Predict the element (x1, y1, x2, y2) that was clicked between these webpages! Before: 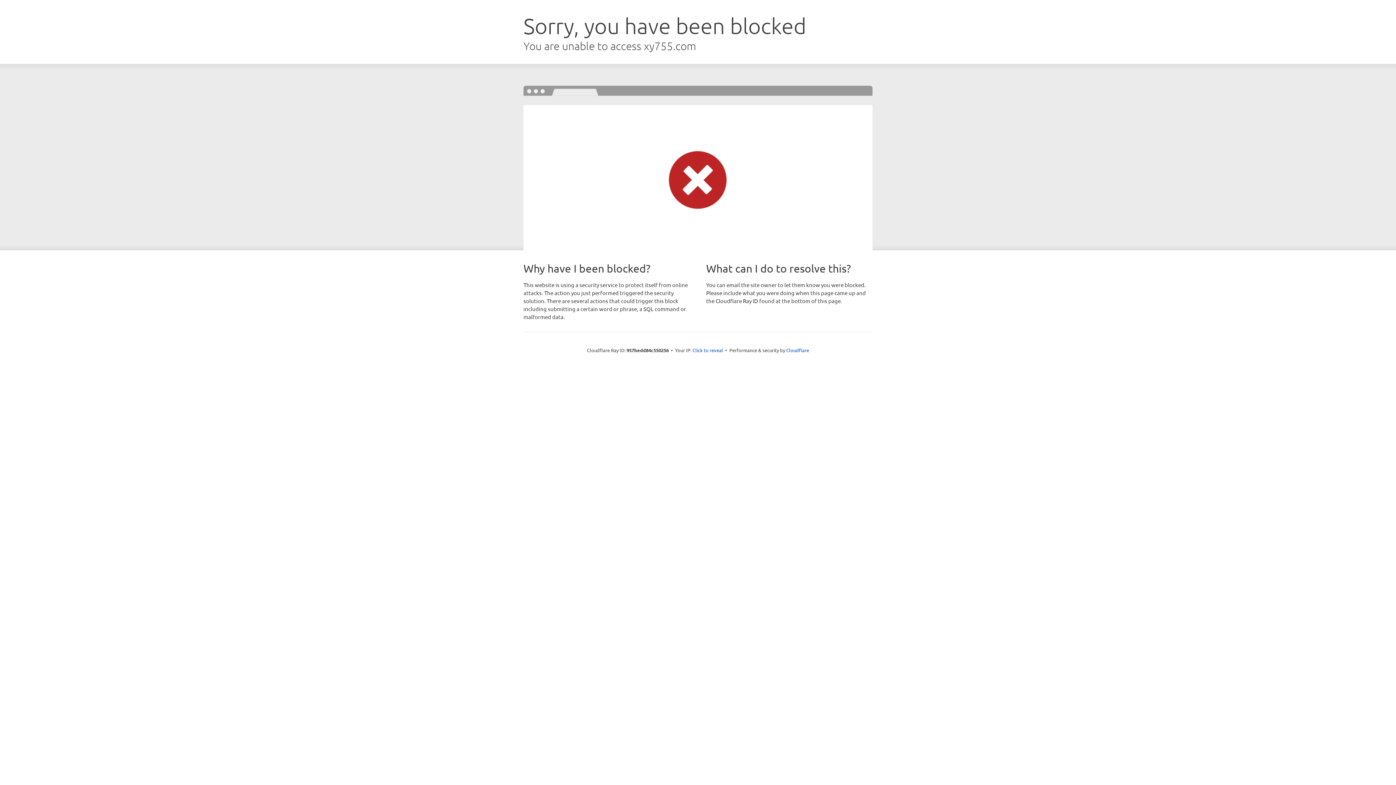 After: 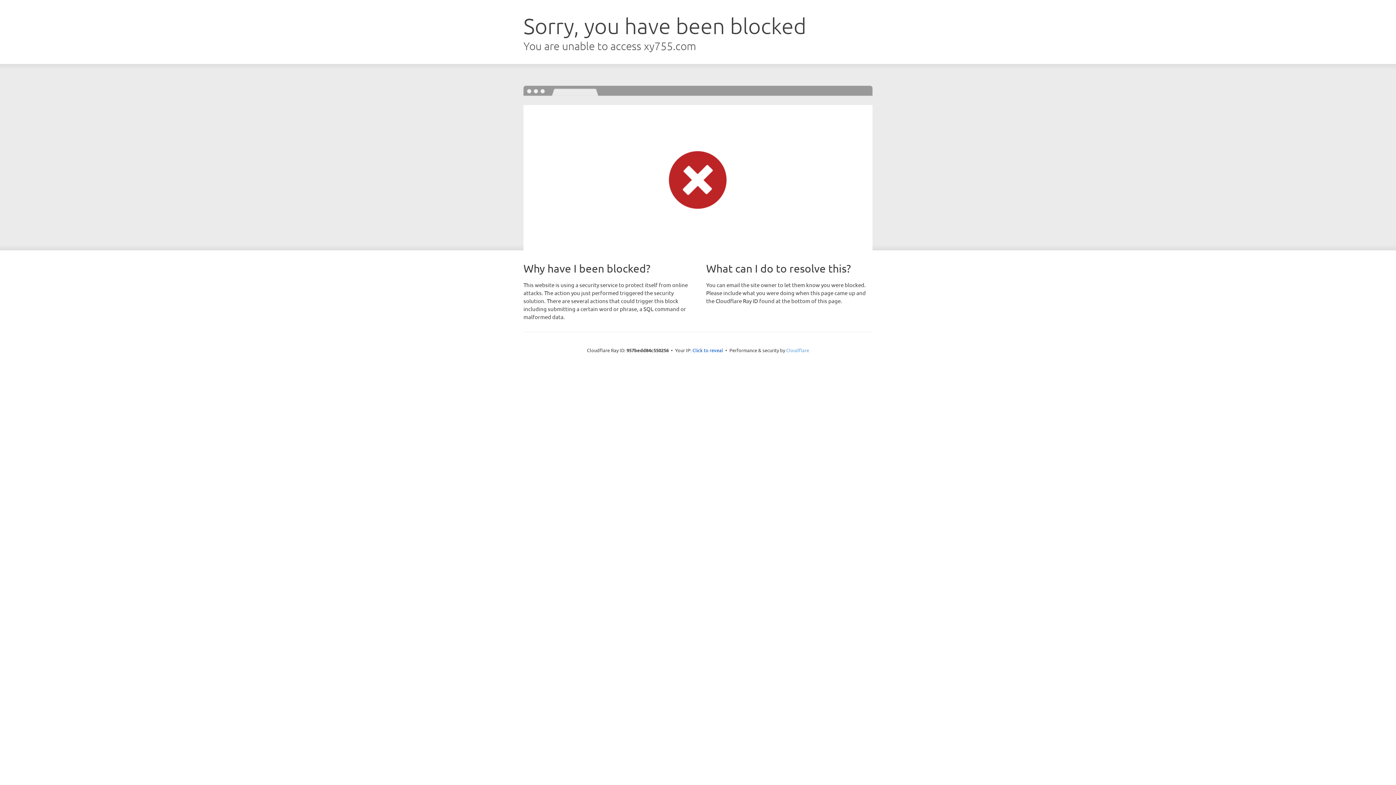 Action: bbox: (786, 347, 809, 353) label: Cloudflare